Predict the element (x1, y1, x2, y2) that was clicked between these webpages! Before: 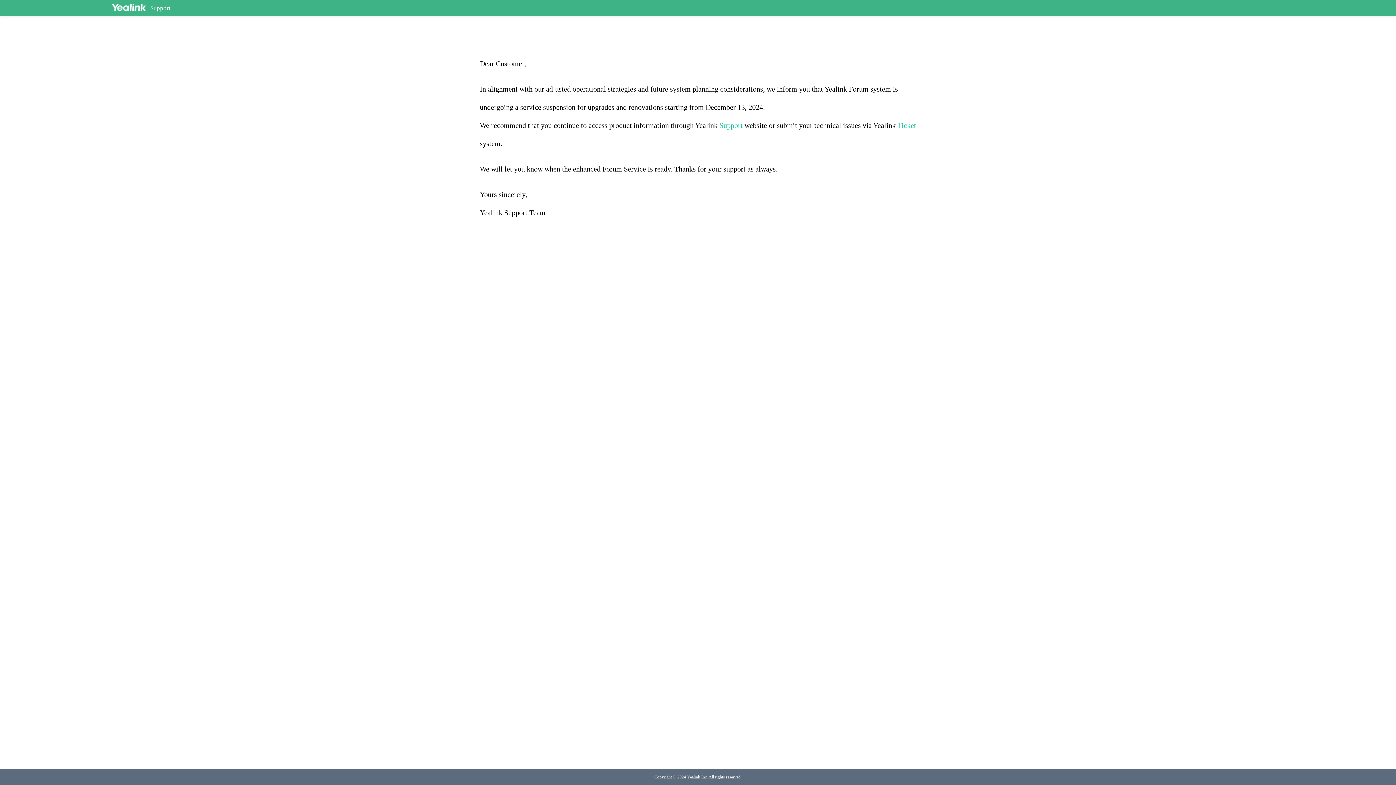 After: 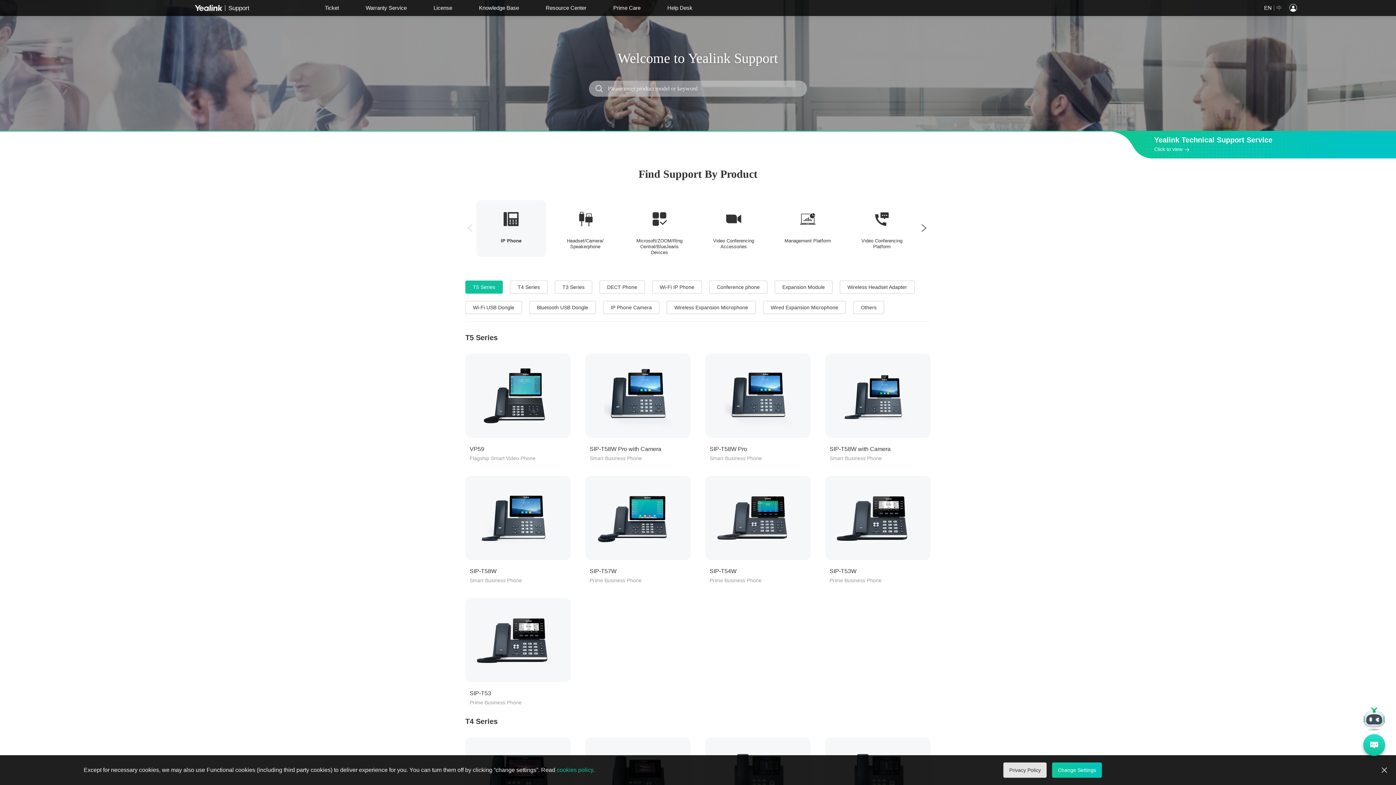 Action: label: Support bbox: (150, 4, 170, 11)